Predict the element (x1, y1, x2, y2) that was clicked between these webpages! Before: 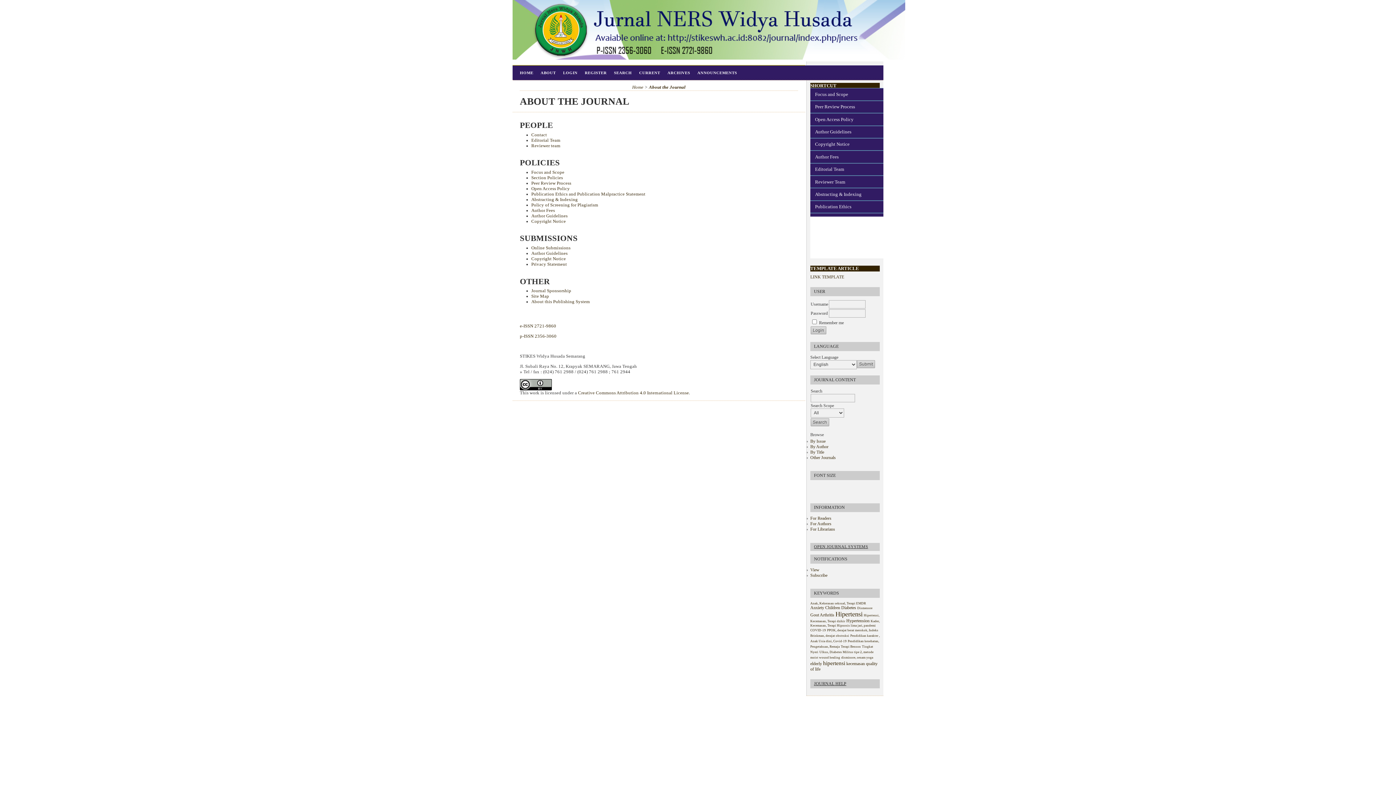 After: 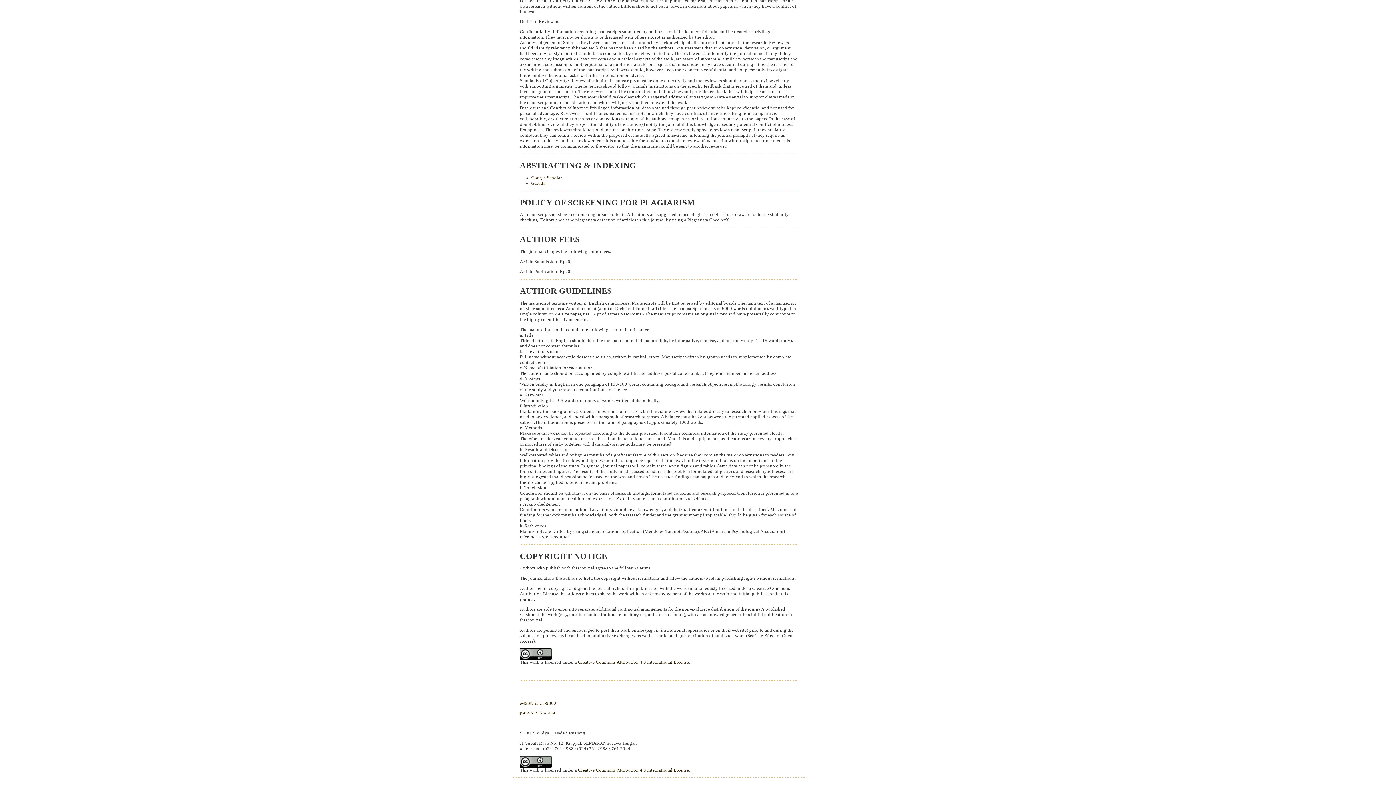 Action: bbox: (531, 202, 598, 207) label: Policy of Screening for Plagiarism